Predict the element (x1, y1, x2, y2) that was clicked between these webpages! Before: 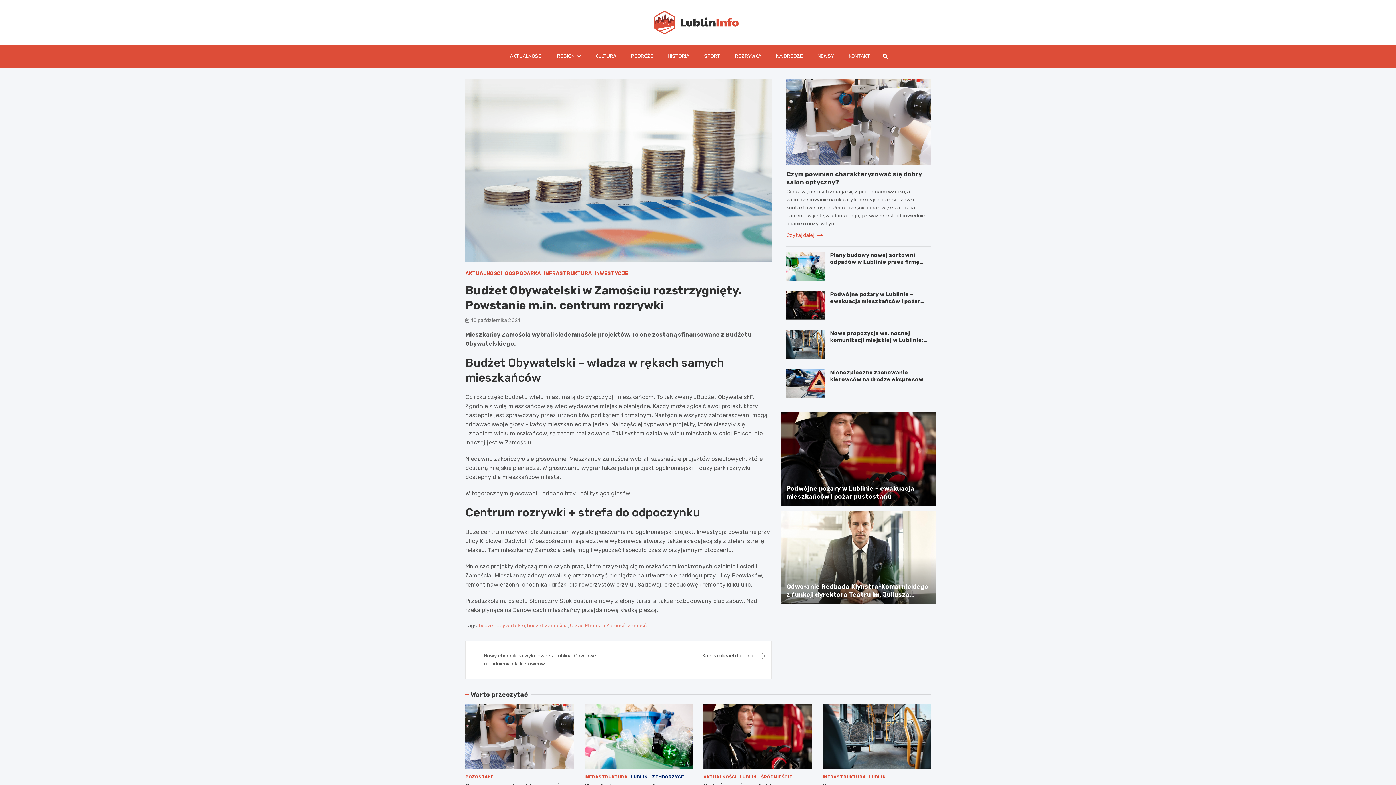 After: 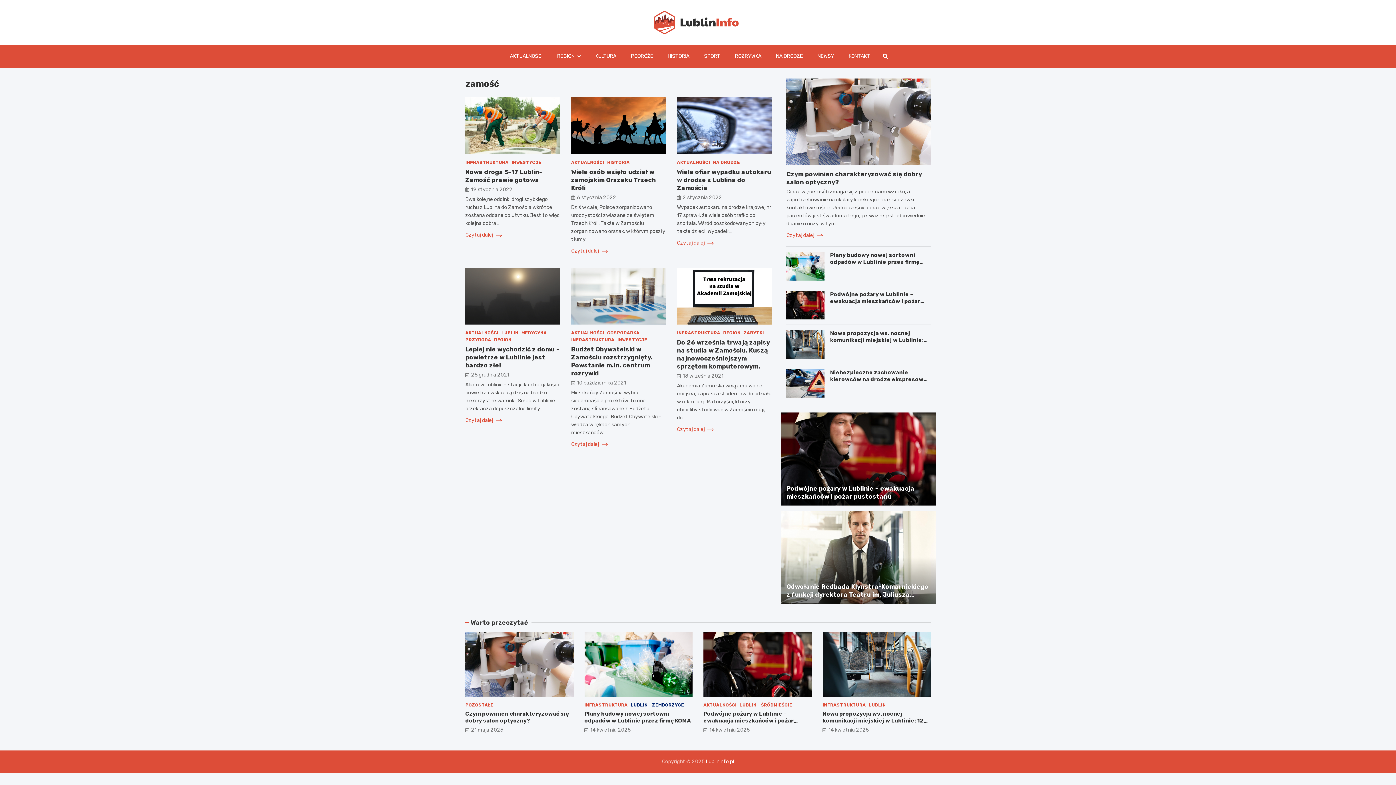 Action: bbox: (628, 622, 646, 630) label: zamość